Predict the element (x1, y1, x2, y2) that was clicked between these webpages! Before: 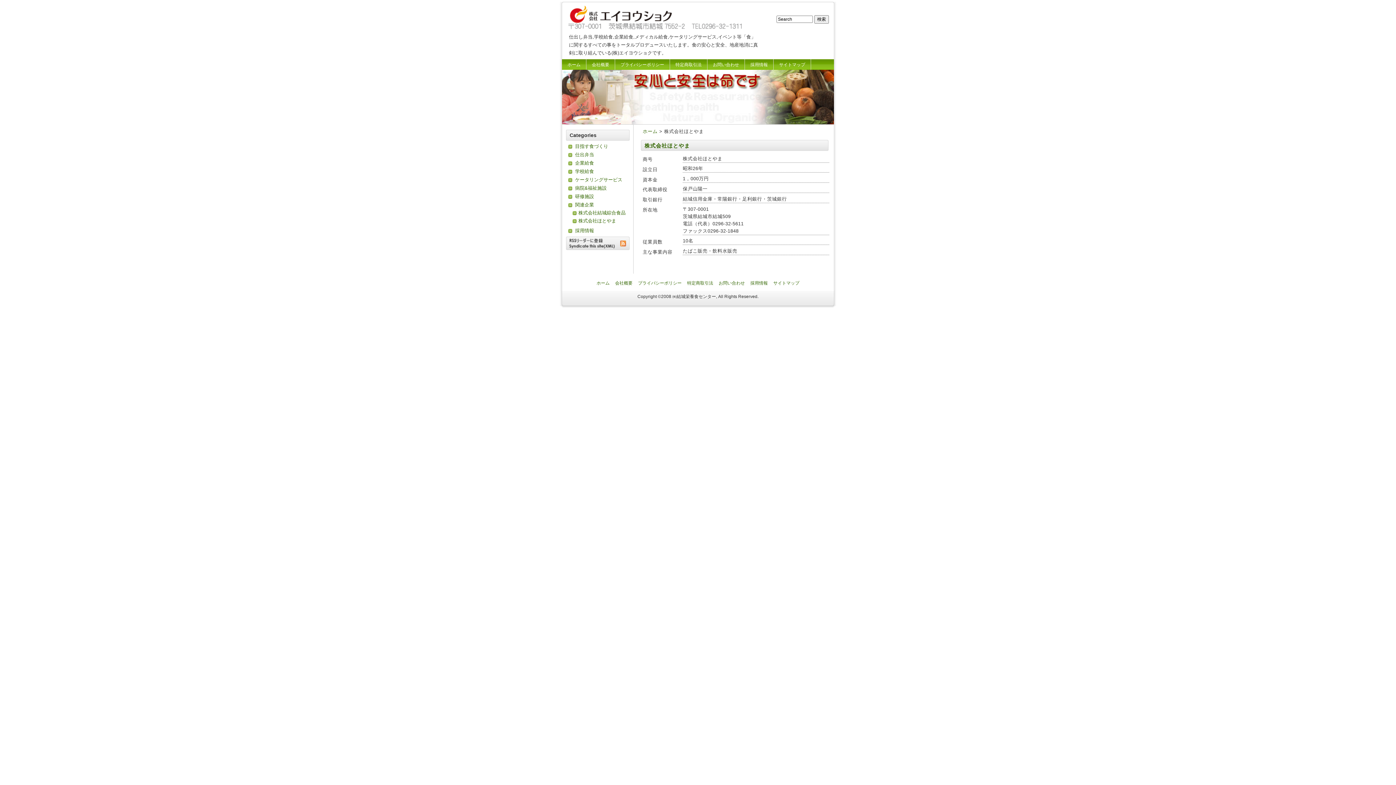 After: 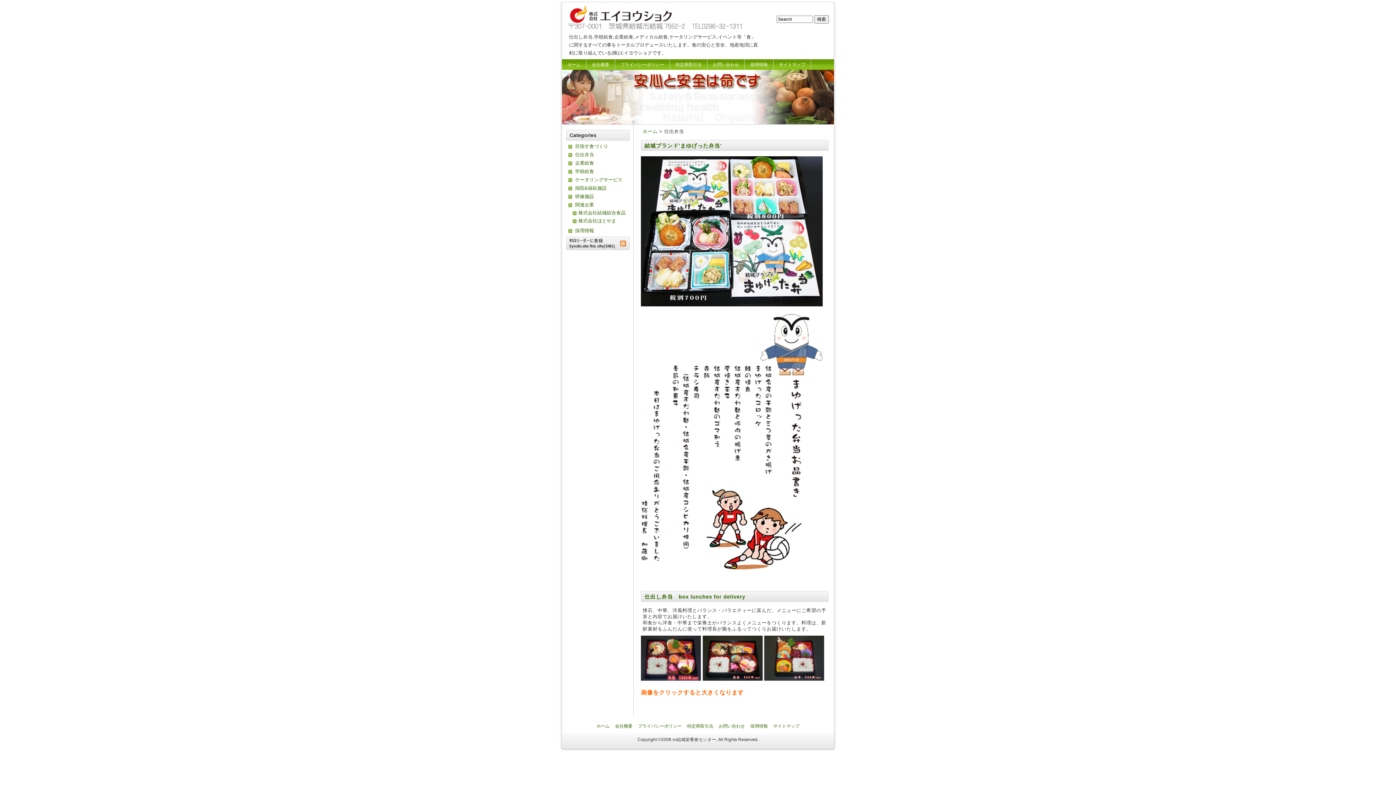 Action: label: 仕出弁当 bbox: (568, 150, 628, 158)